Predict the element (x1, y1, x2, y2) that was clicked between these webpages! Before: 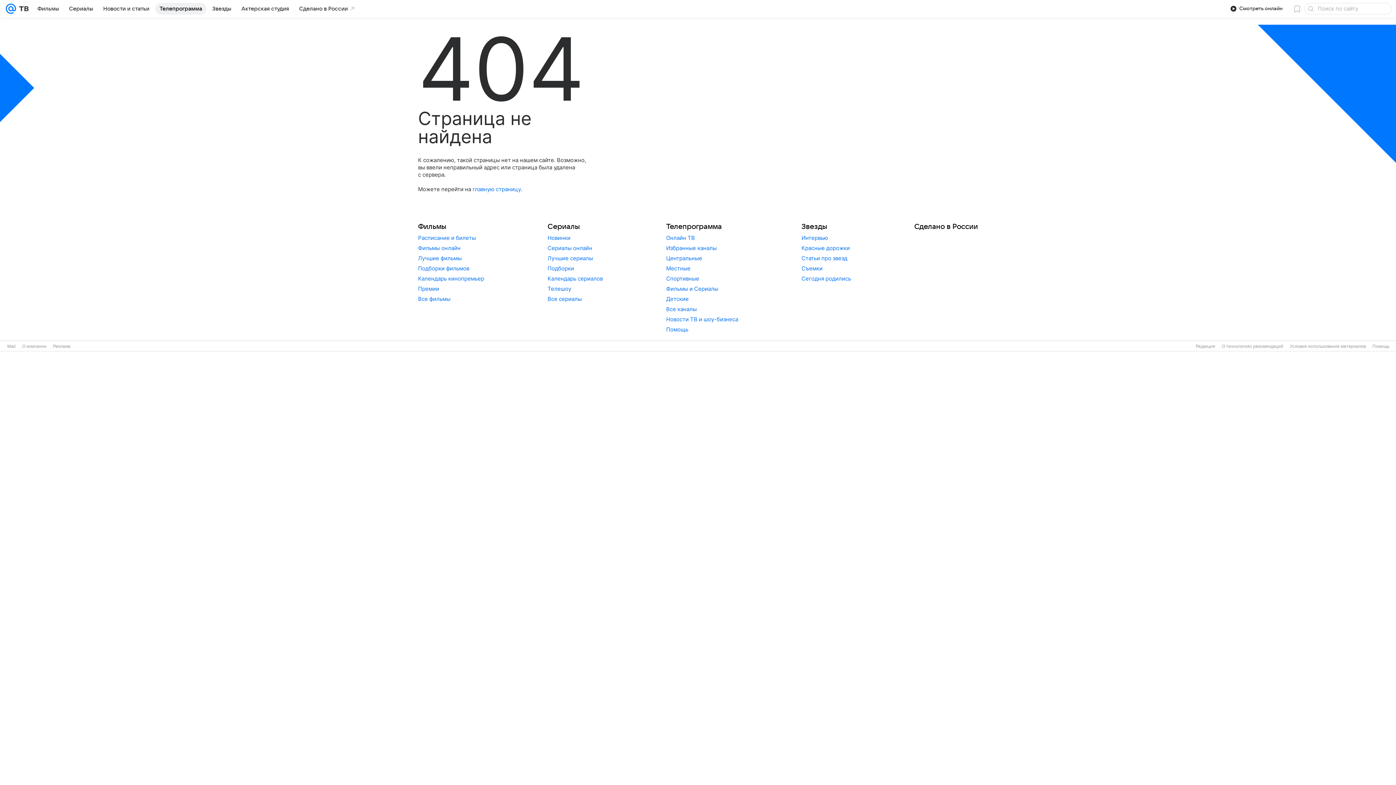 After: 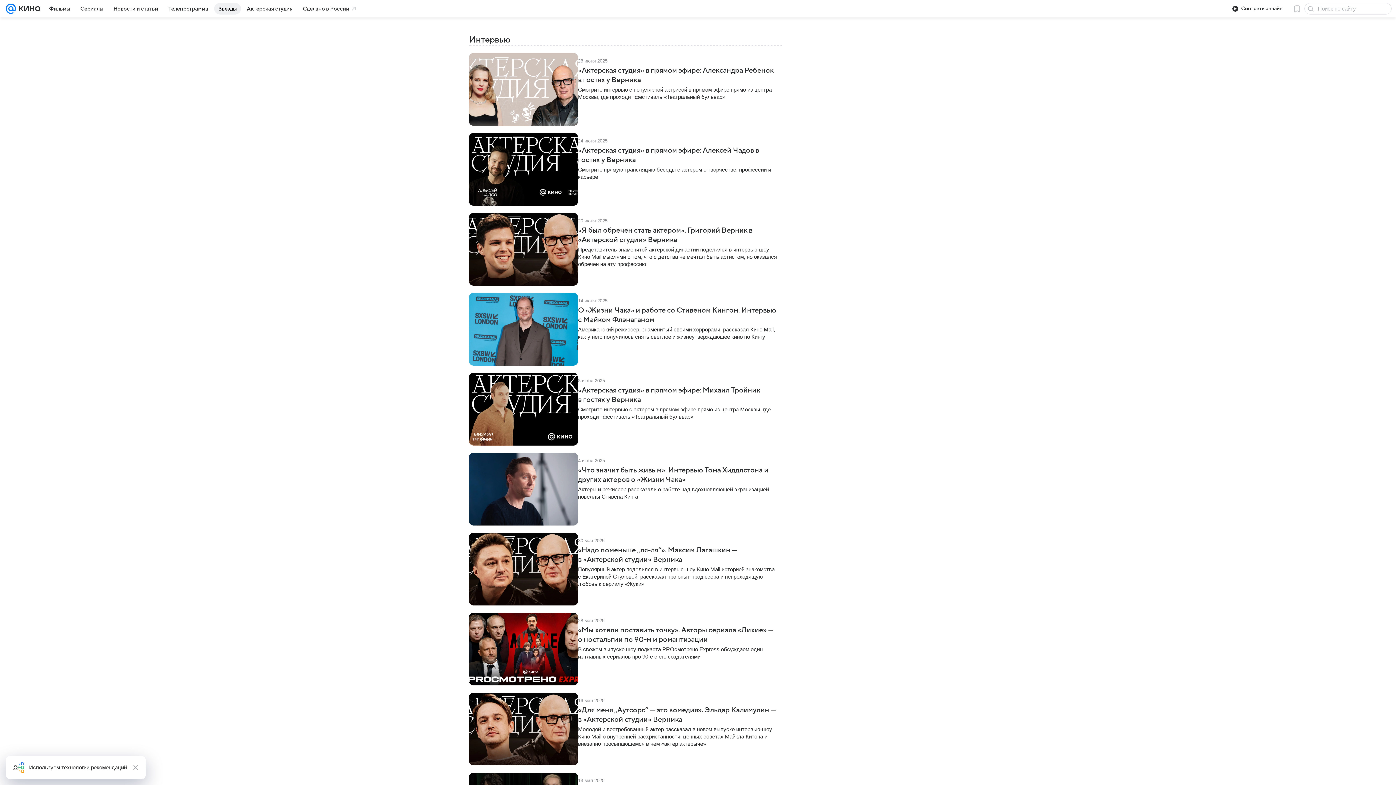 Action: label: Интервью bbox: (801, 234, 828, 241)